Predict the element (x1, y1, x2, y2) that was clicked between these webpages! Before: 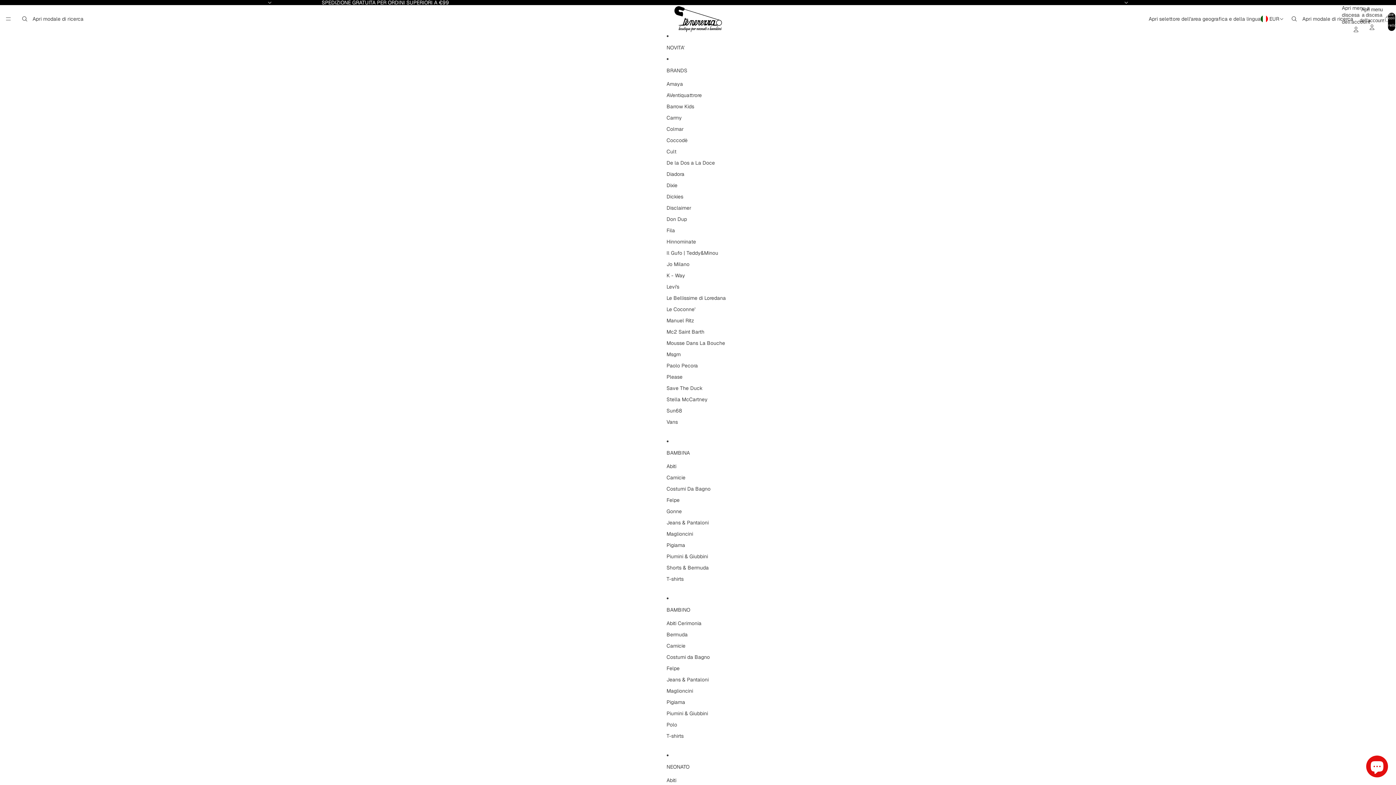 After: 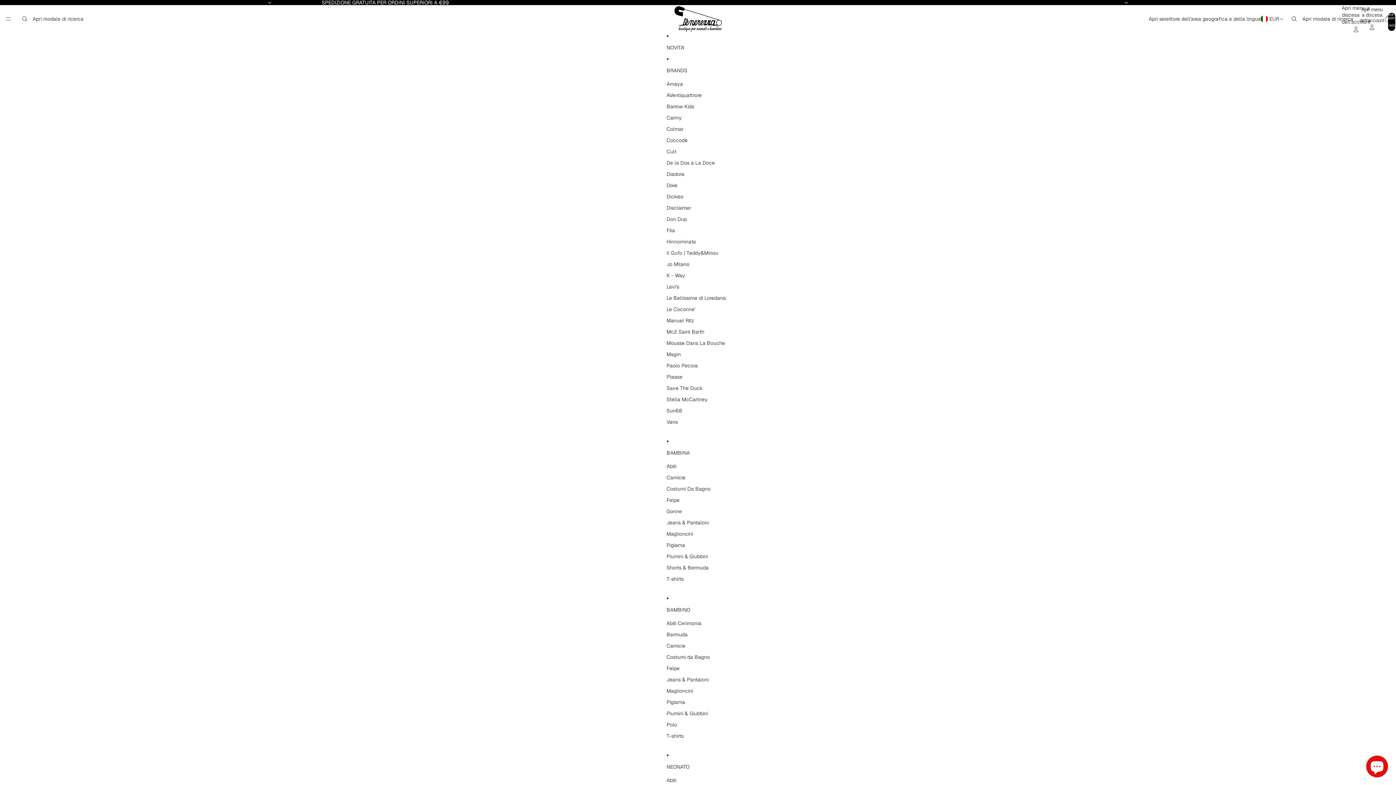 Action: label: Costumi da Bagno bbox: (666, 652, 710, 663)